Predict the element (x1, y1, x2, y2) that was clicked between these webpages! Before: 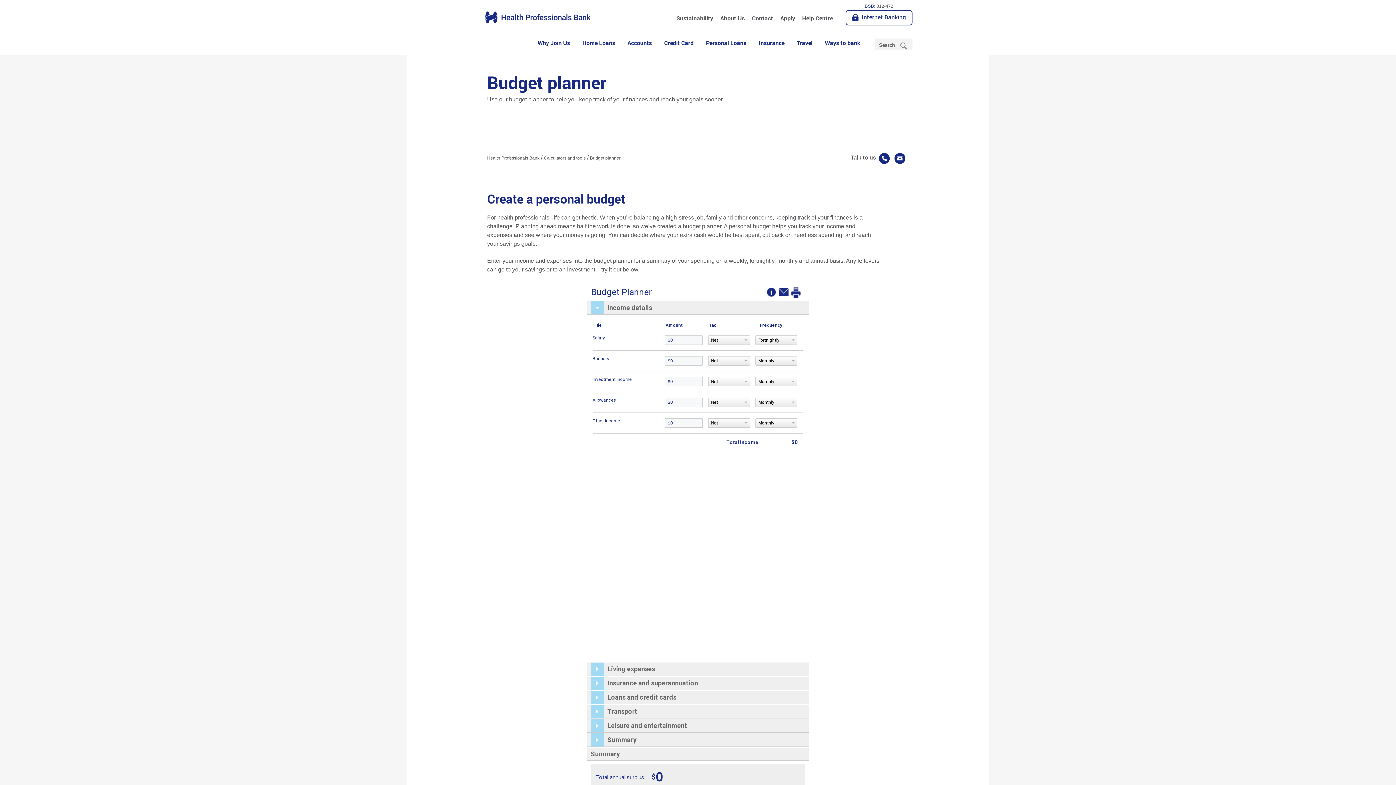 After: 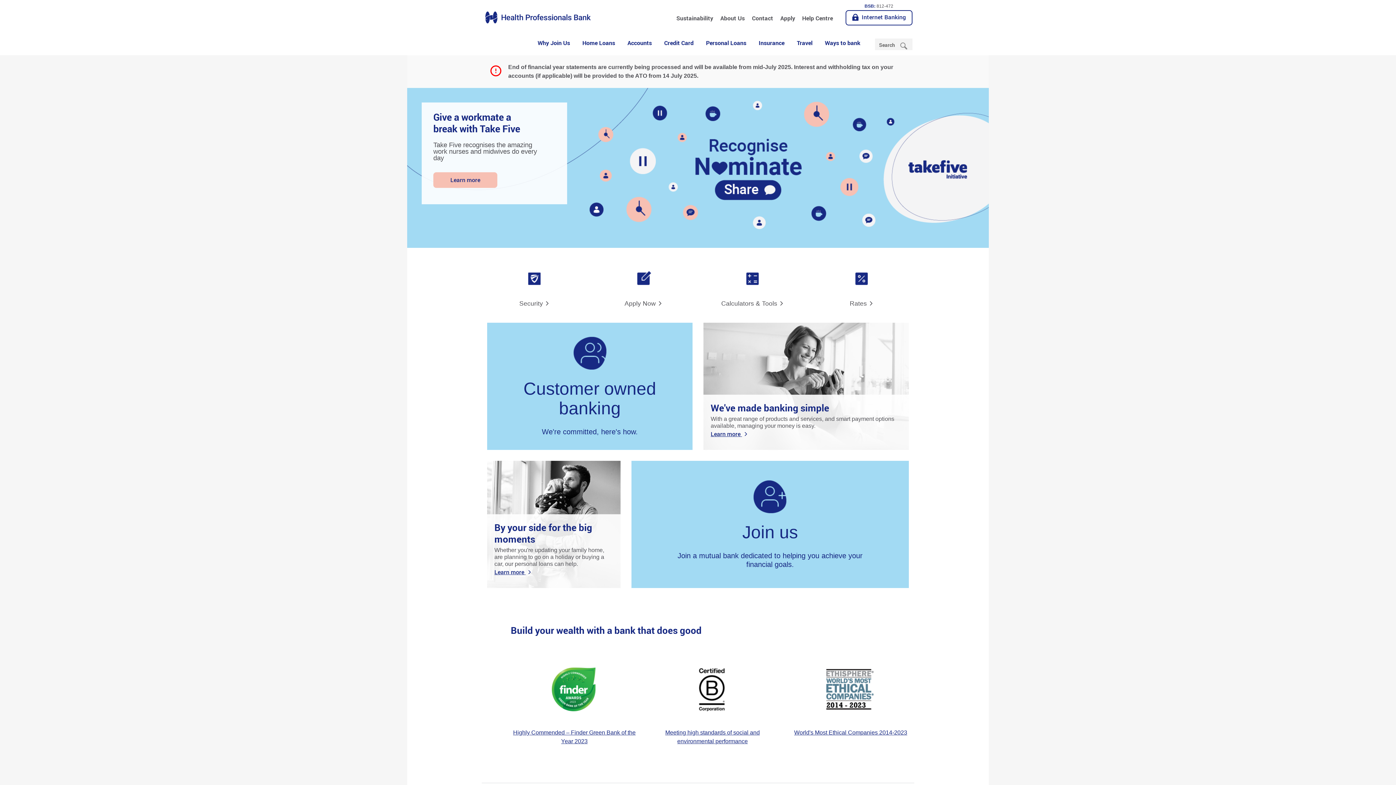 Action: label: Health Professionals Bank bbox: (487, 155, 539, 160)